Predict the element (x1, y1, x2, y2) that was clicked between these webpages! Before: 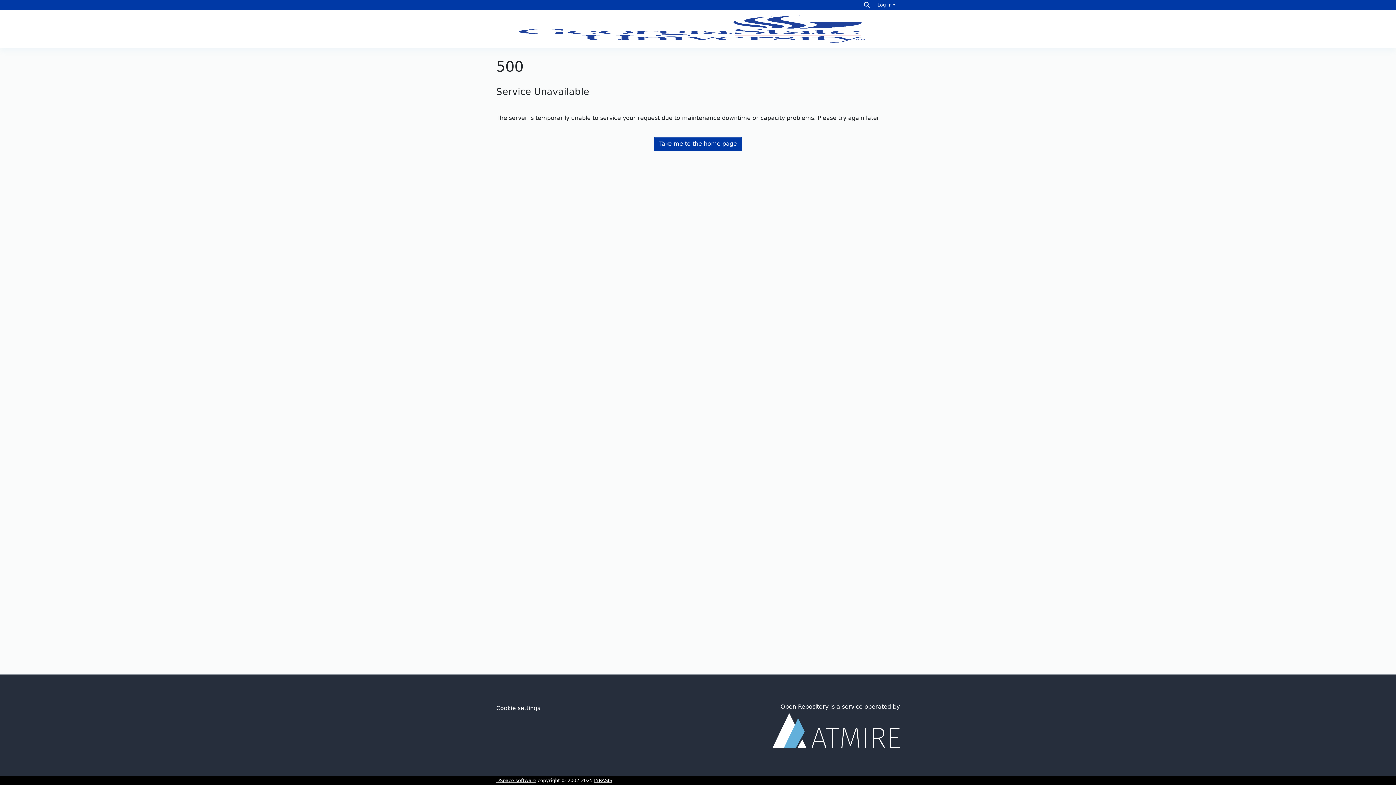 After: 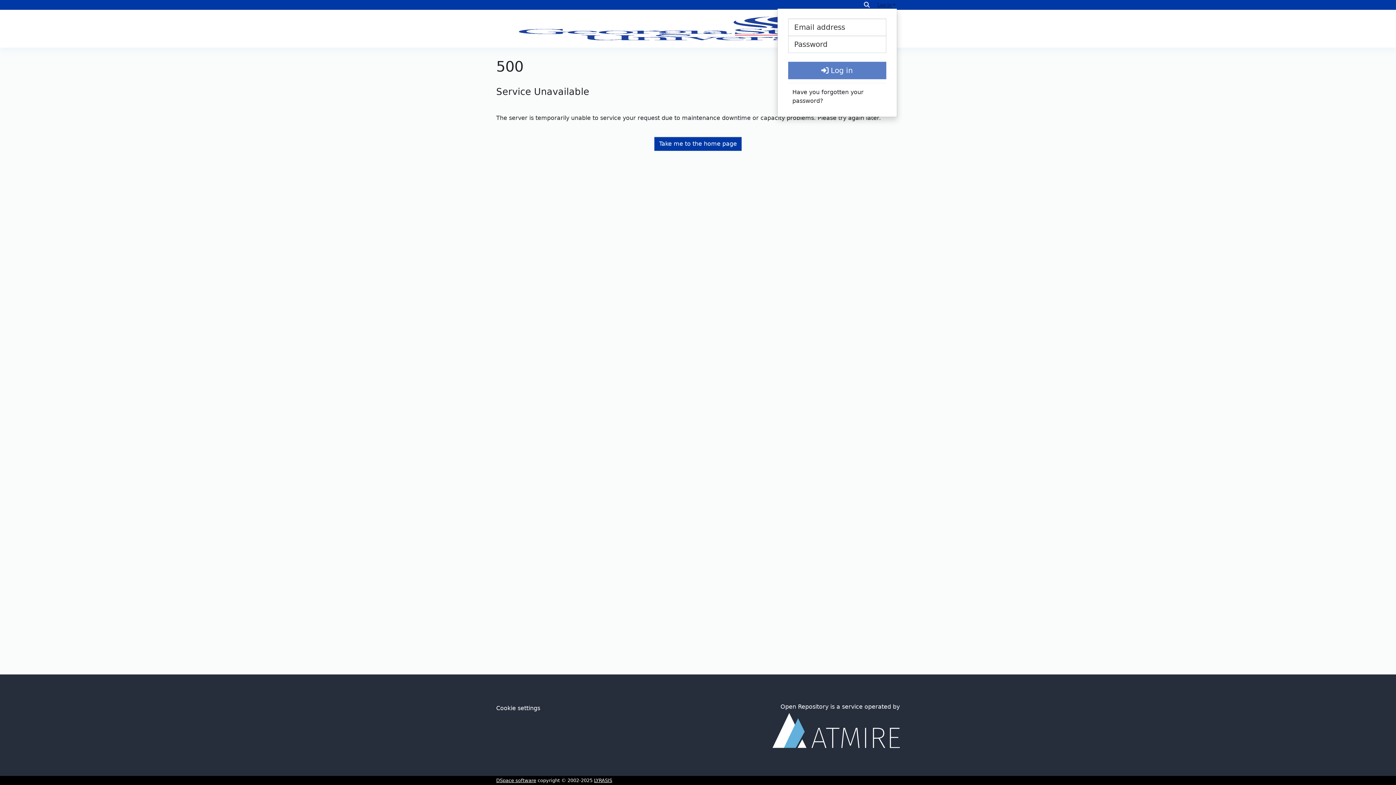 Action: label: Log In bbox: (876, 2, 897, 7)